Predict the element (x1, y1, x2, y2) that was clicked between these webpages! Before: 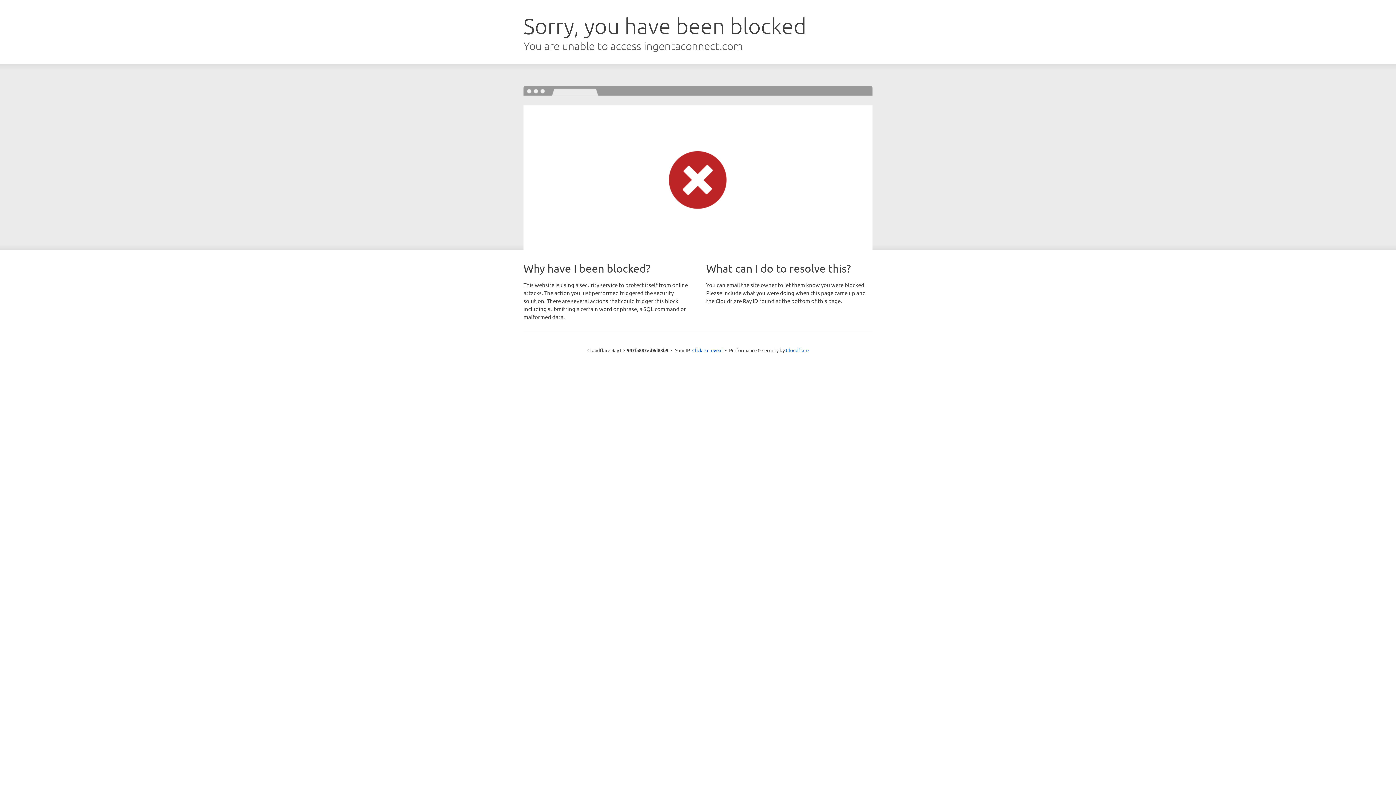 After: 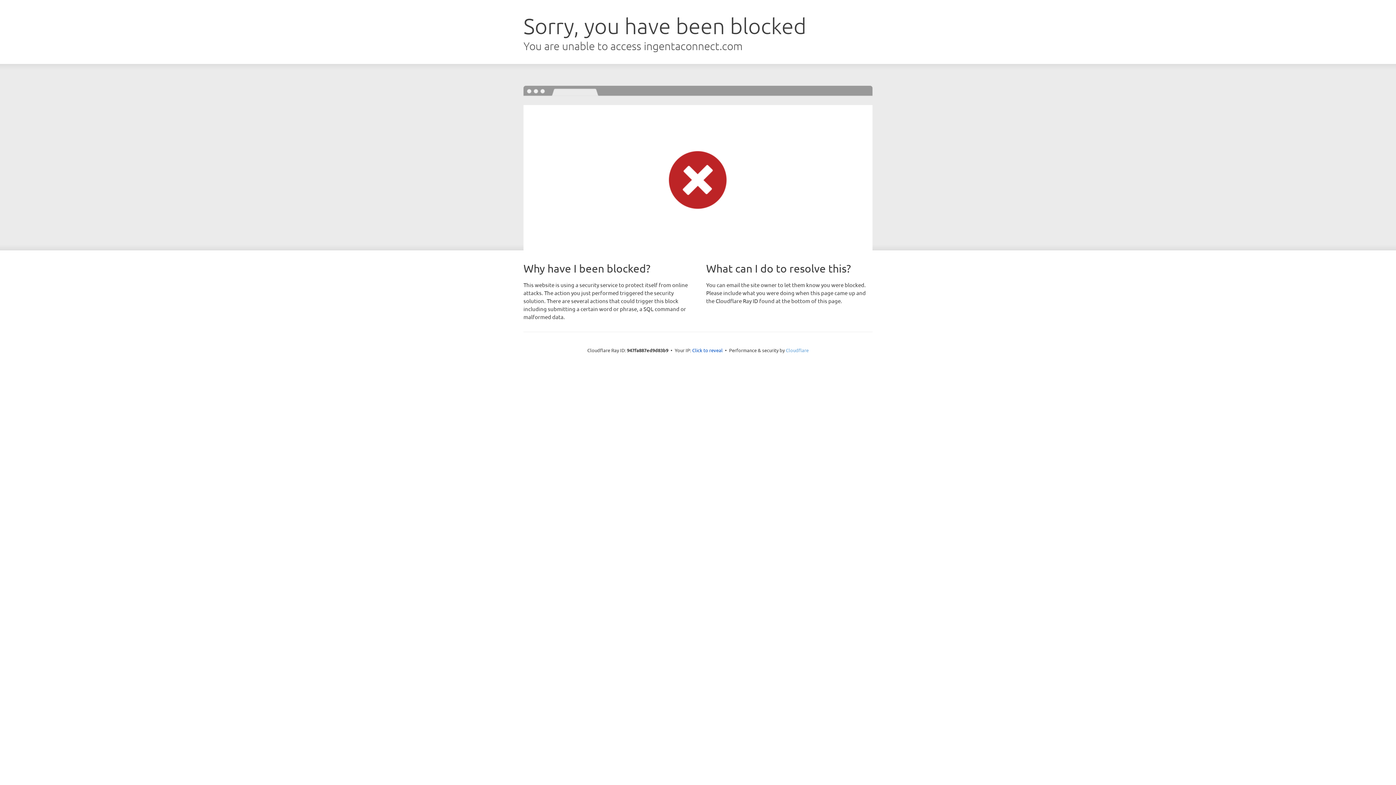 Action: label: Cloudflare bbox: (786, 347, 808, 353)